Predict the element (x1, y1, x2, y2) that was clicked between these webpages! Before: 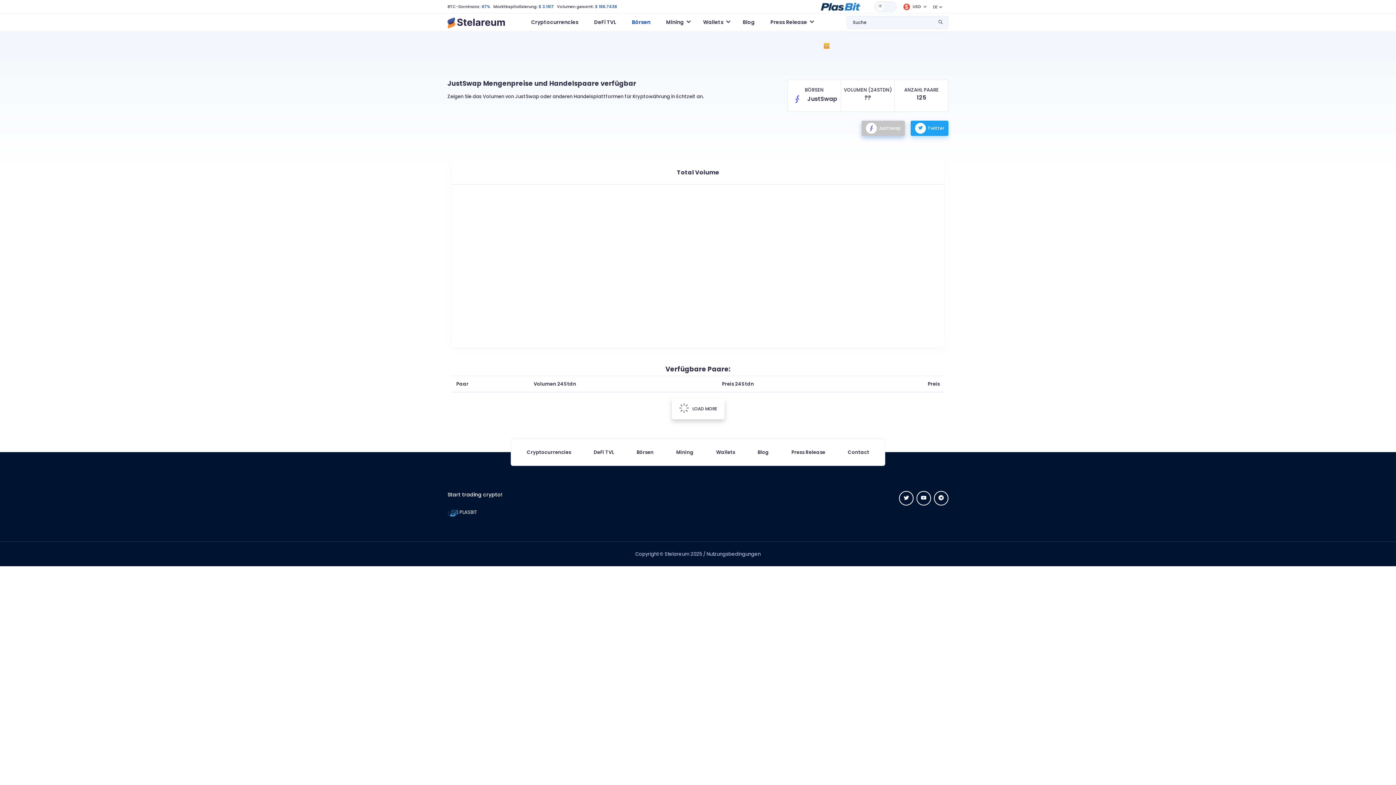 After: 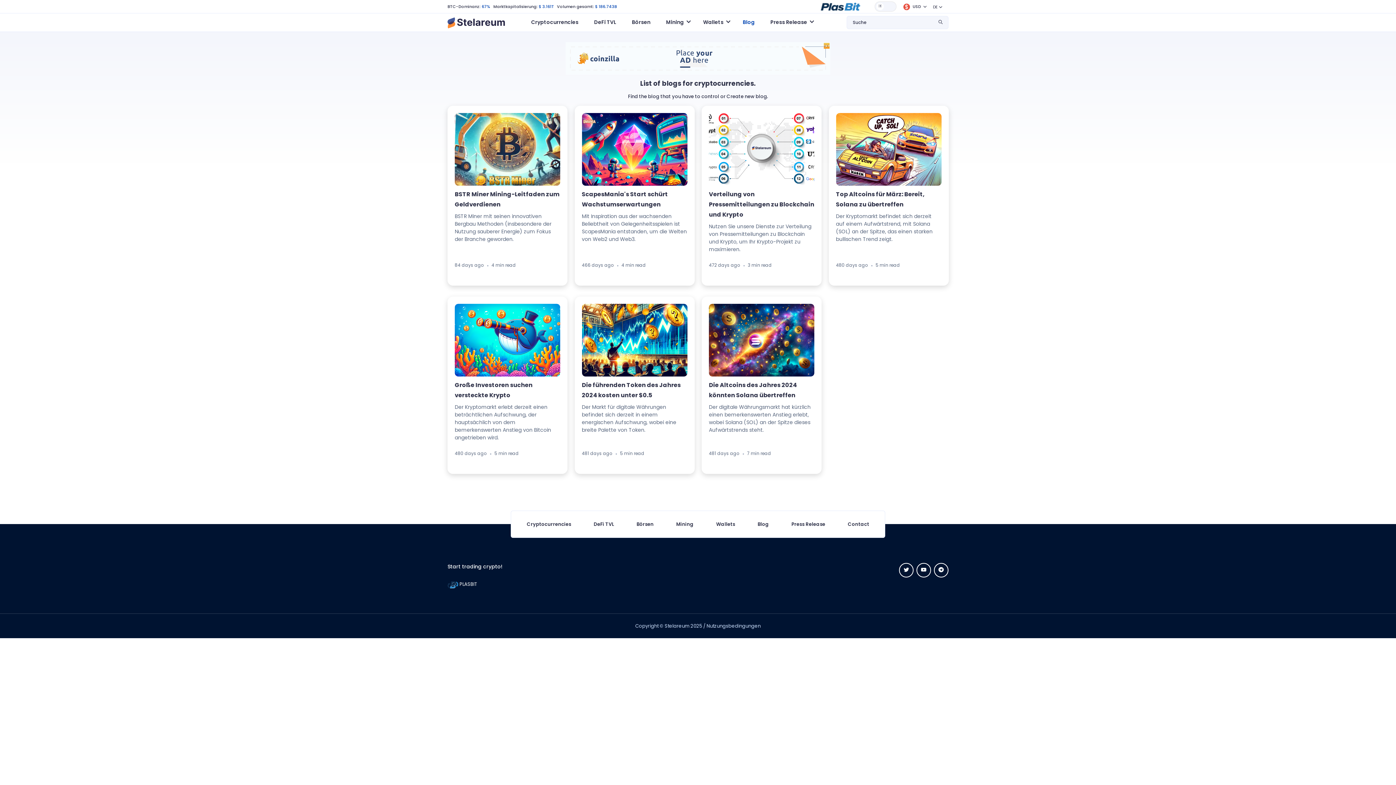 Action: label: Blog bbox: (748, 439, 778, 465)